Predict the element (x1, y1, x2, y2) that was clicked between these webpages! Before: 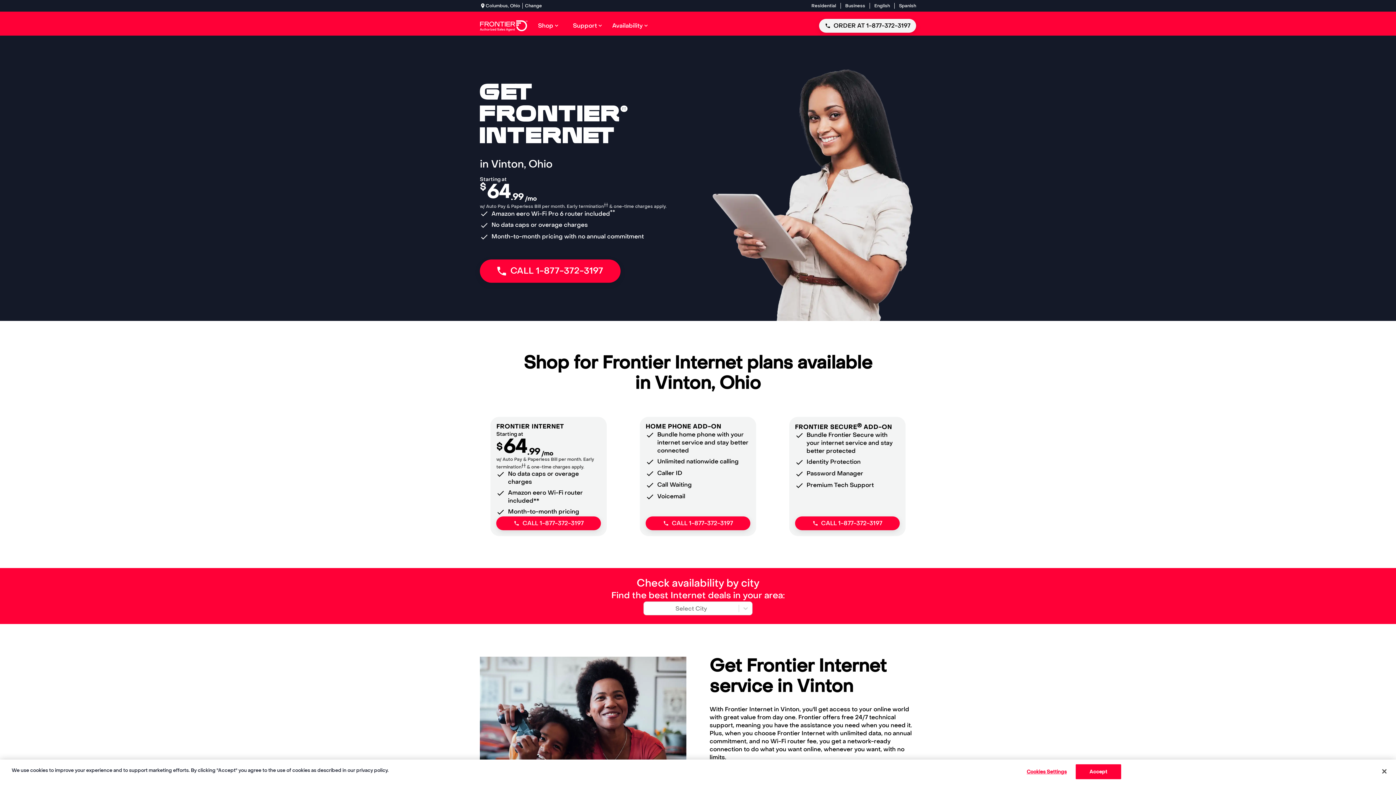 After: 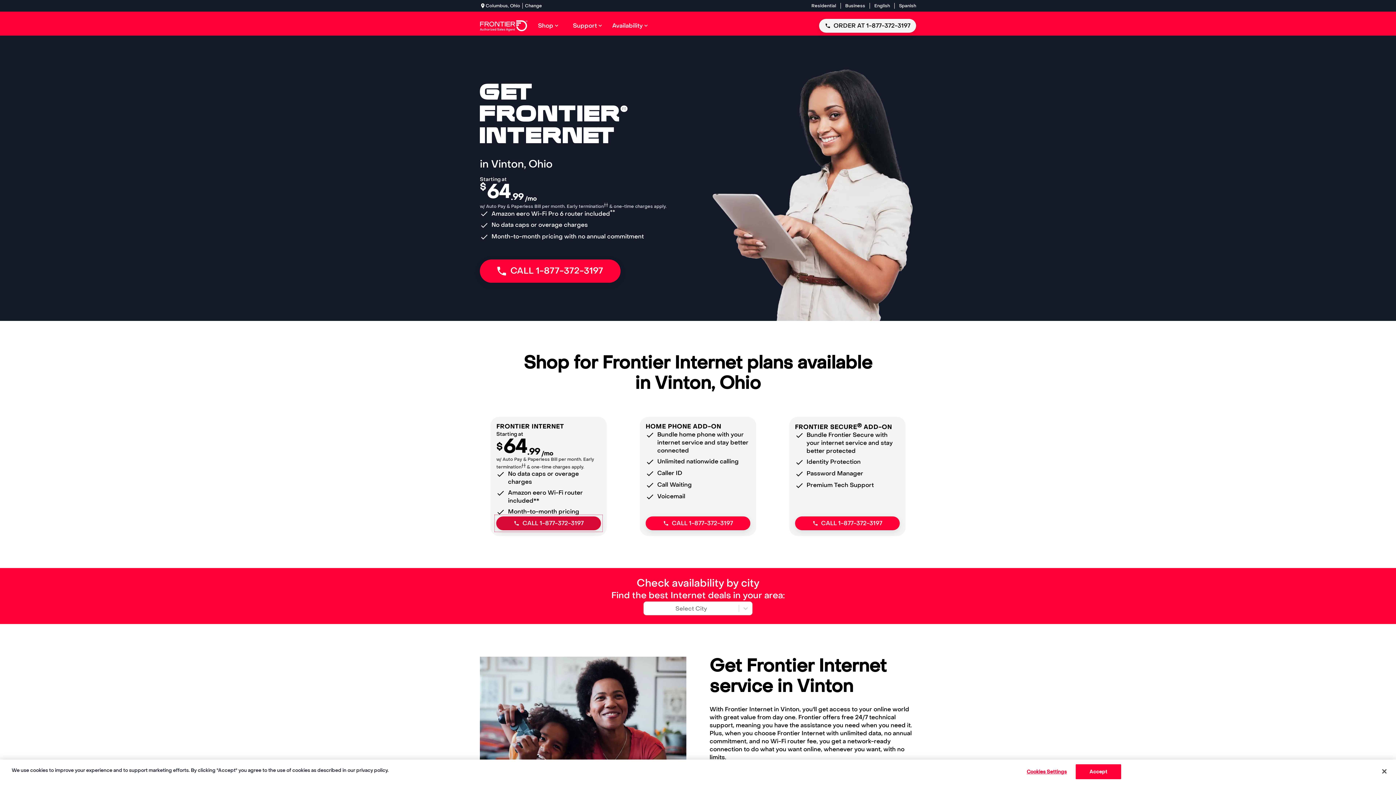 Action: bbox: (496, 516, 601, 530) label: CALL 1-877-372-3197